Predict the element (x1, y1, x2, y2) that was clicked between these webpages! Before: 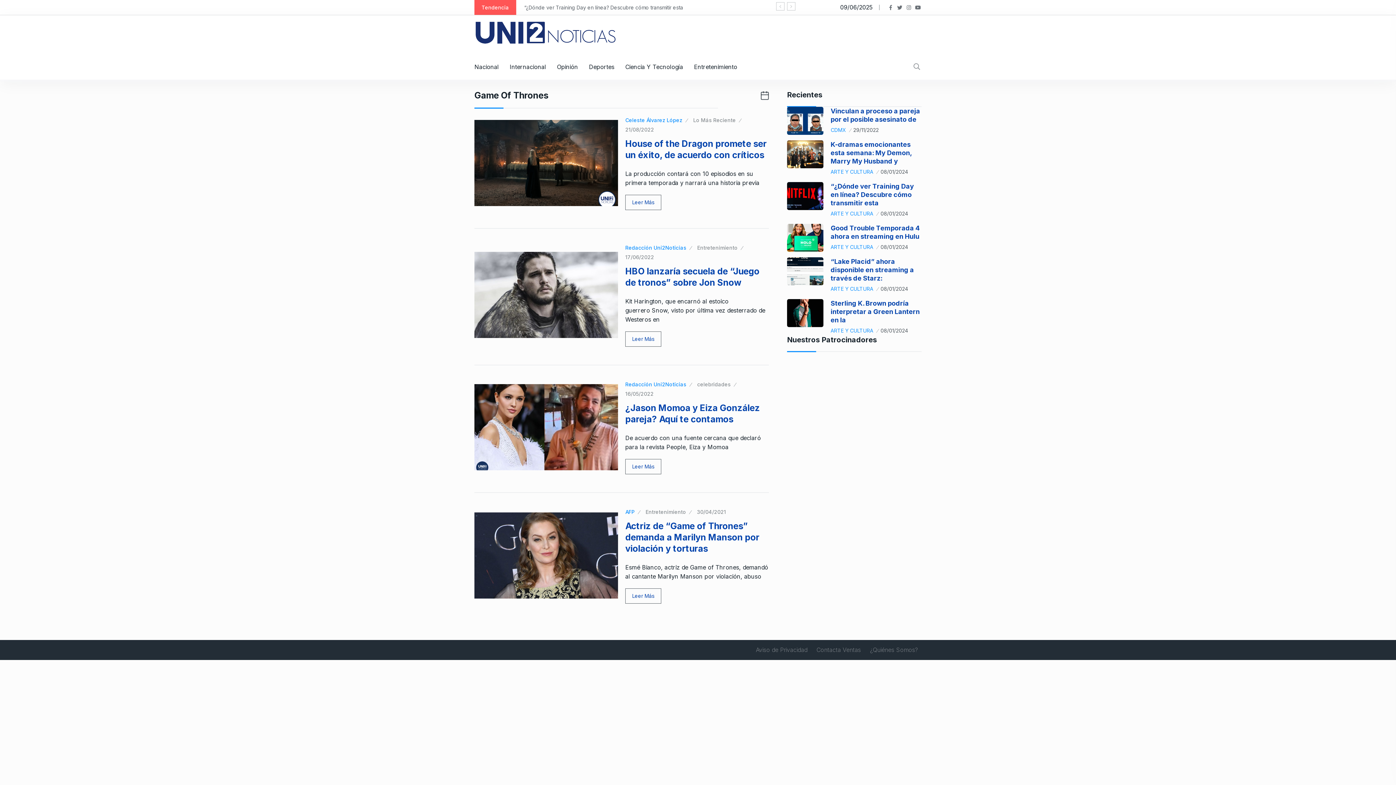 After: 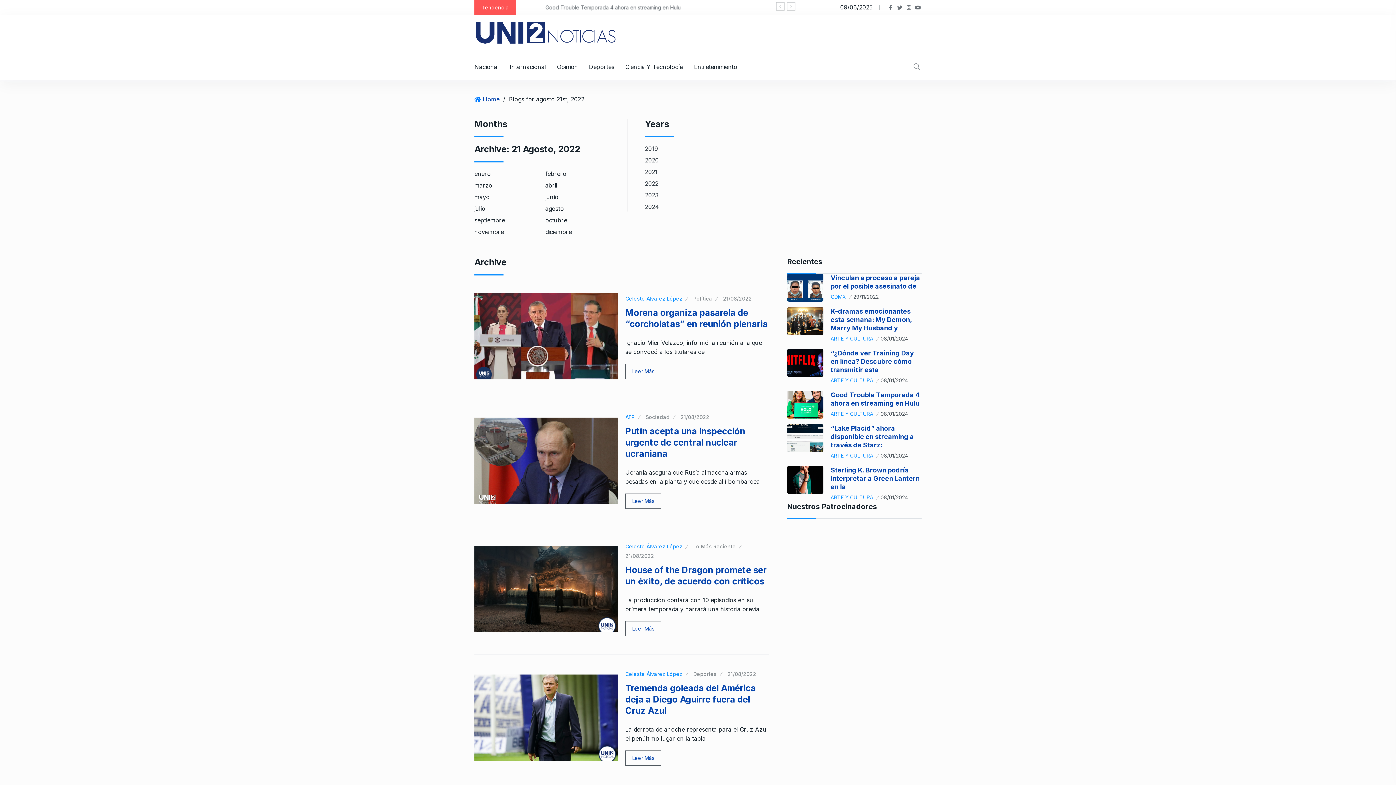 Action: label: 21/08/2022 bbox: (625, 126, 654, 132)